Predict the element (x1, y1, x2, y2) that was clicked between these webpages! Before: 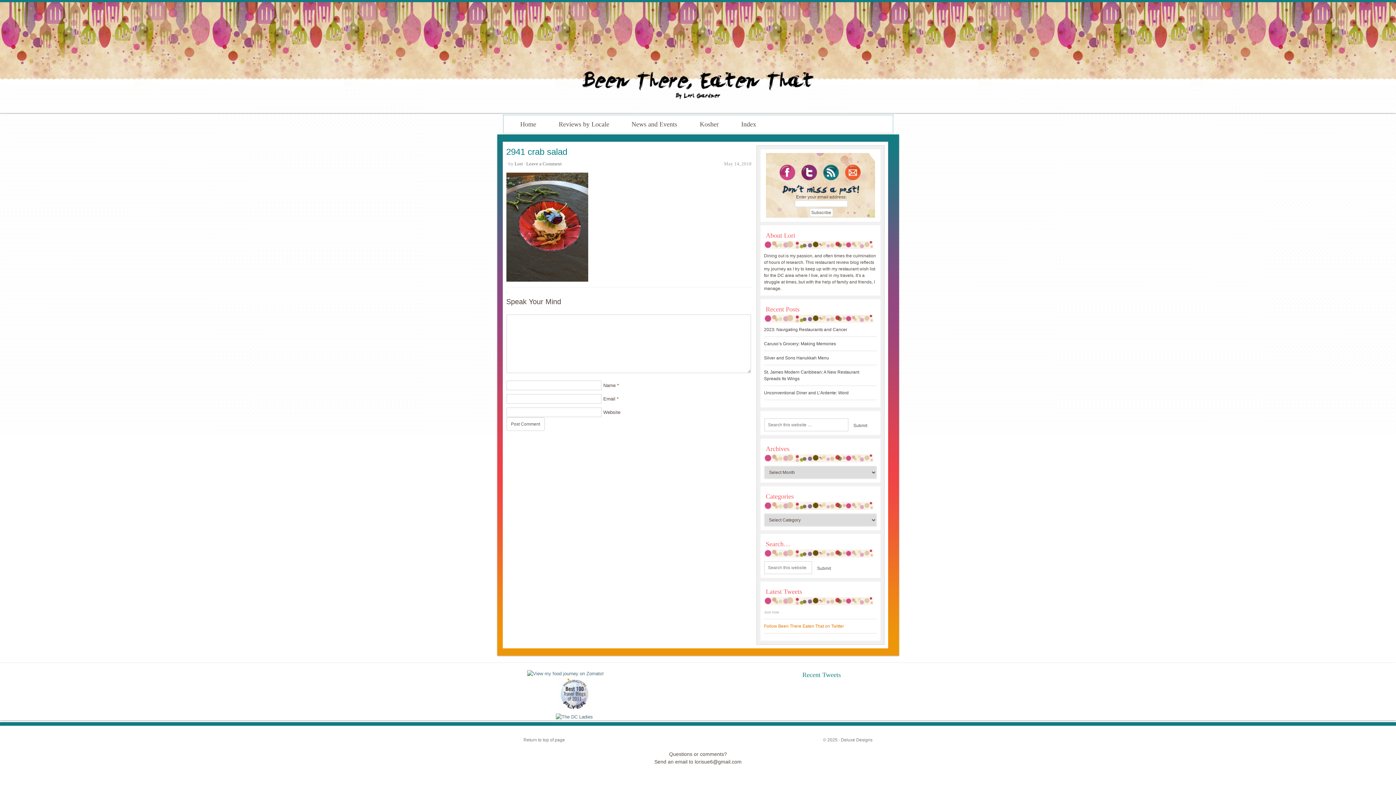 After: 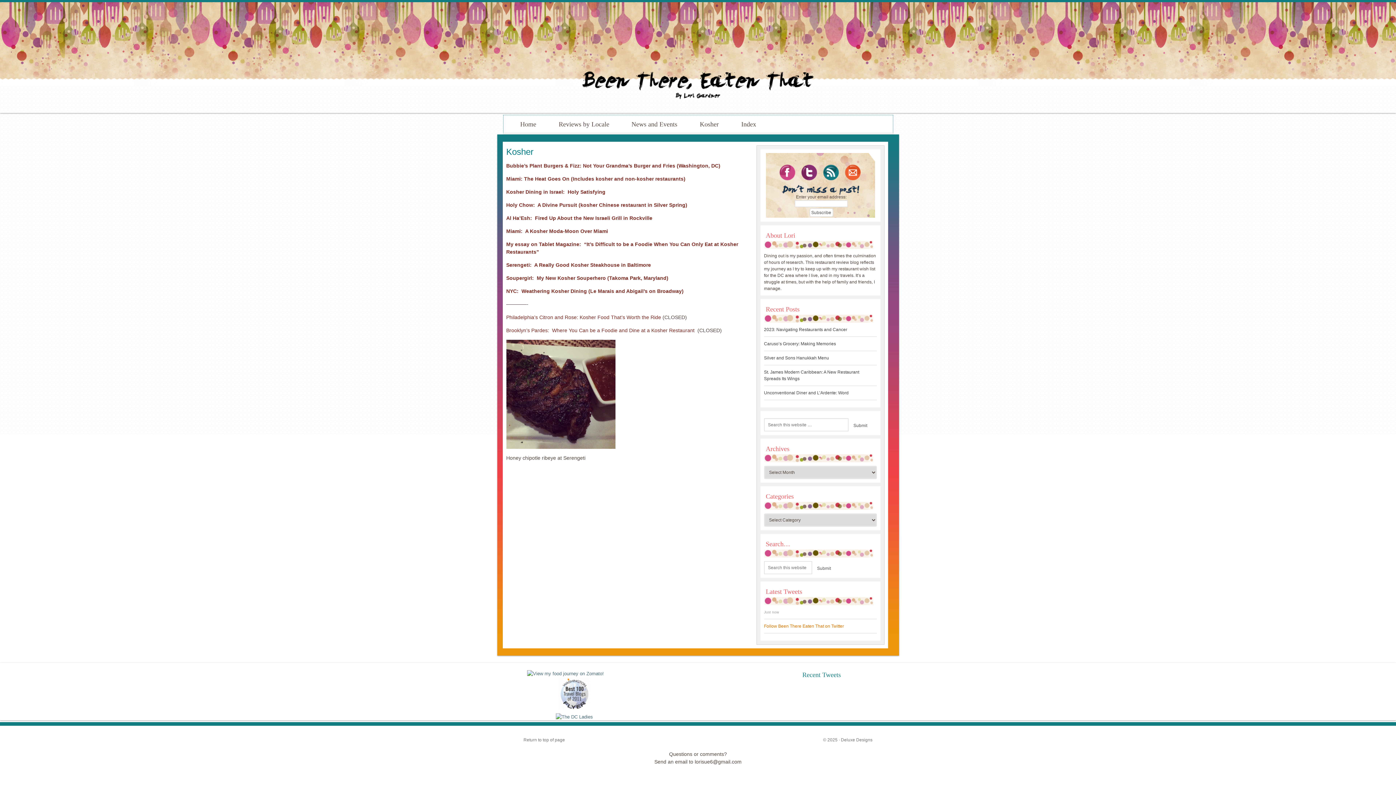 Action: bbox: (690, 115, 728, 132) label: Kosher